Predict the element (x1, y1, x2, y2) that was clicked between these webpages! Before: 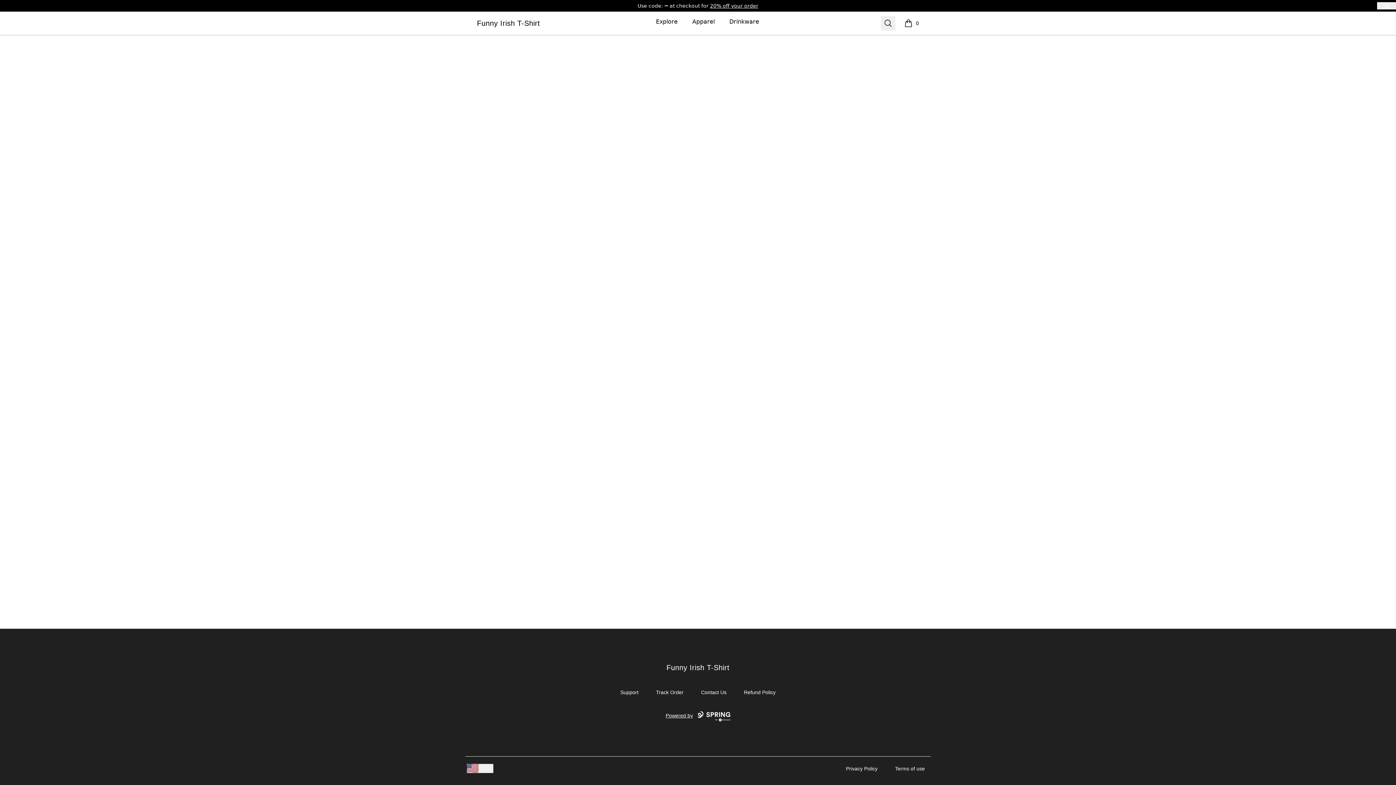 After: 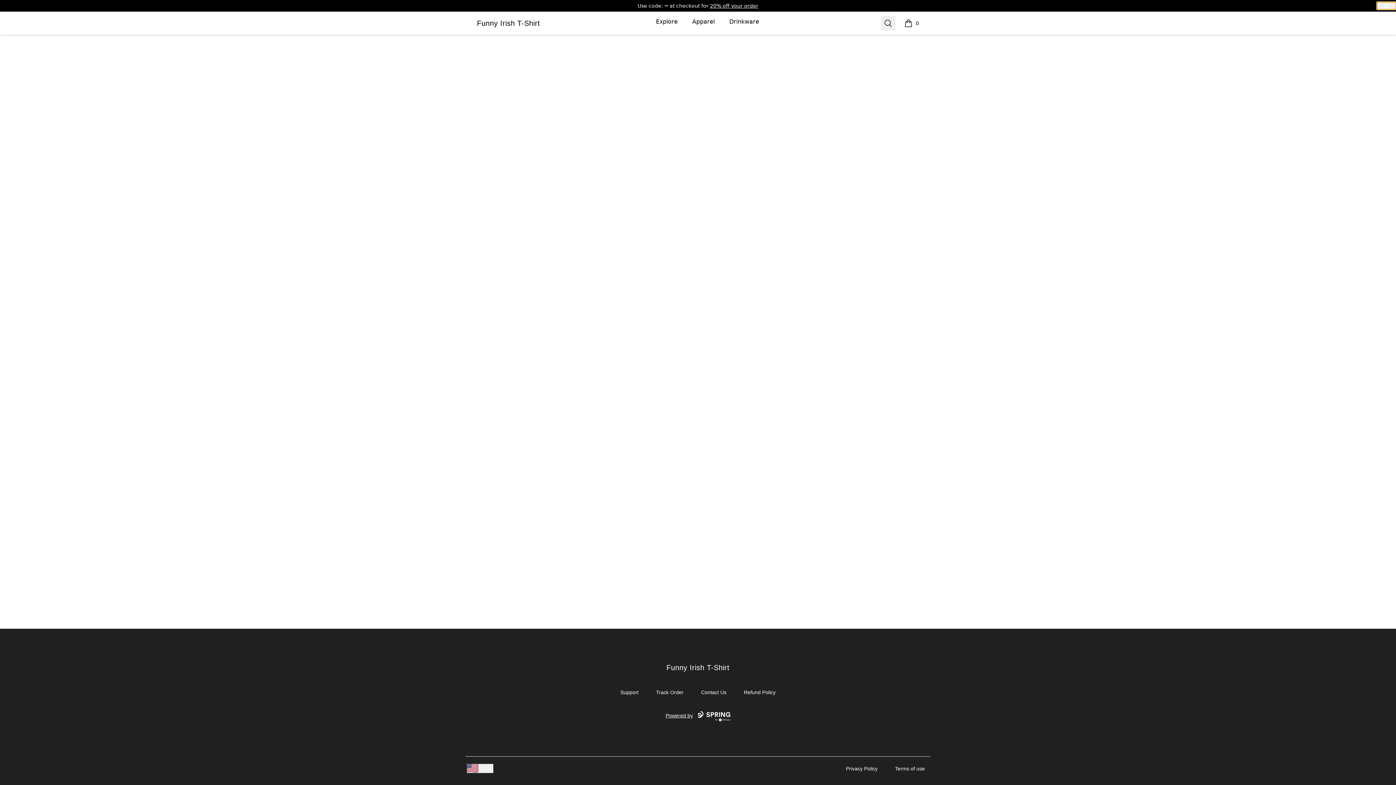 Action: bbox: (1377, 2, 1396, 9) label: Pause messages